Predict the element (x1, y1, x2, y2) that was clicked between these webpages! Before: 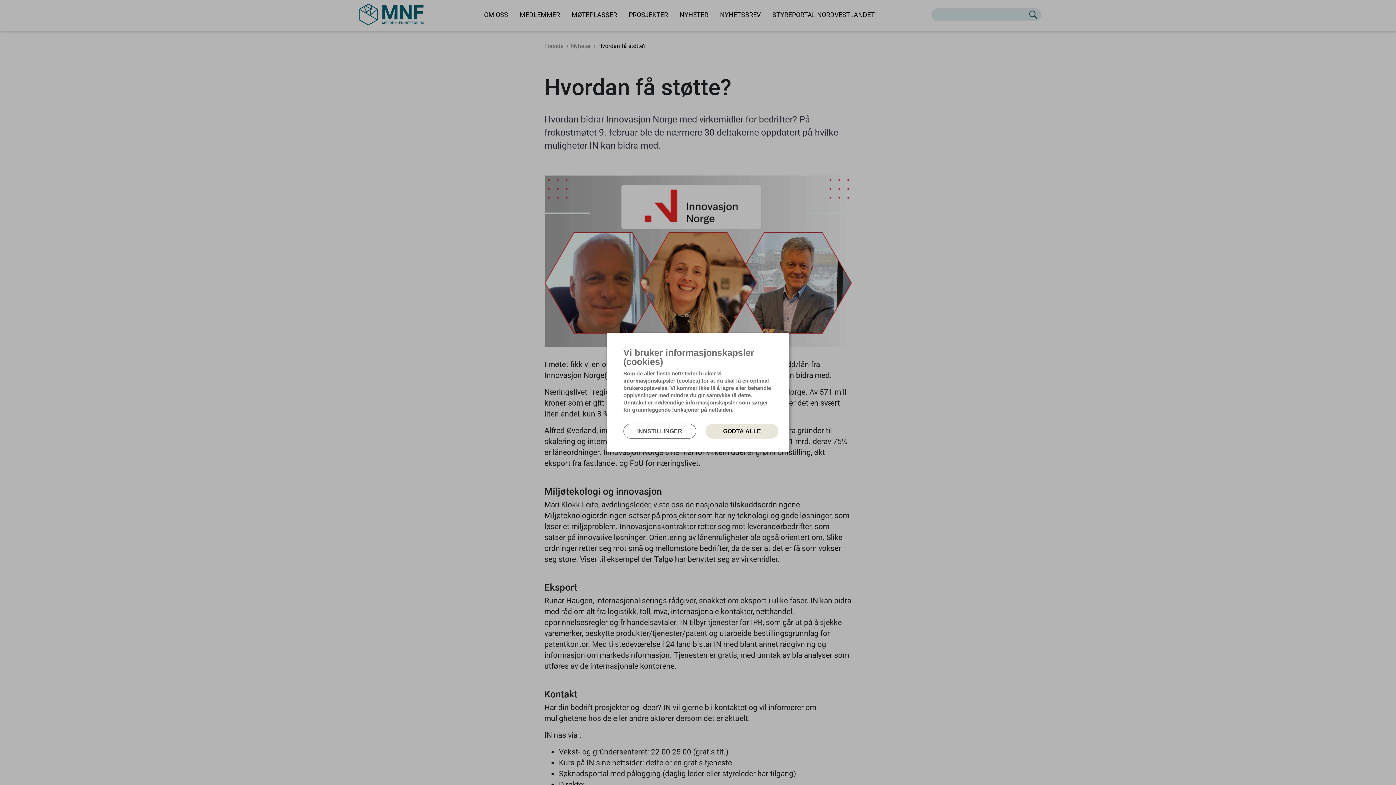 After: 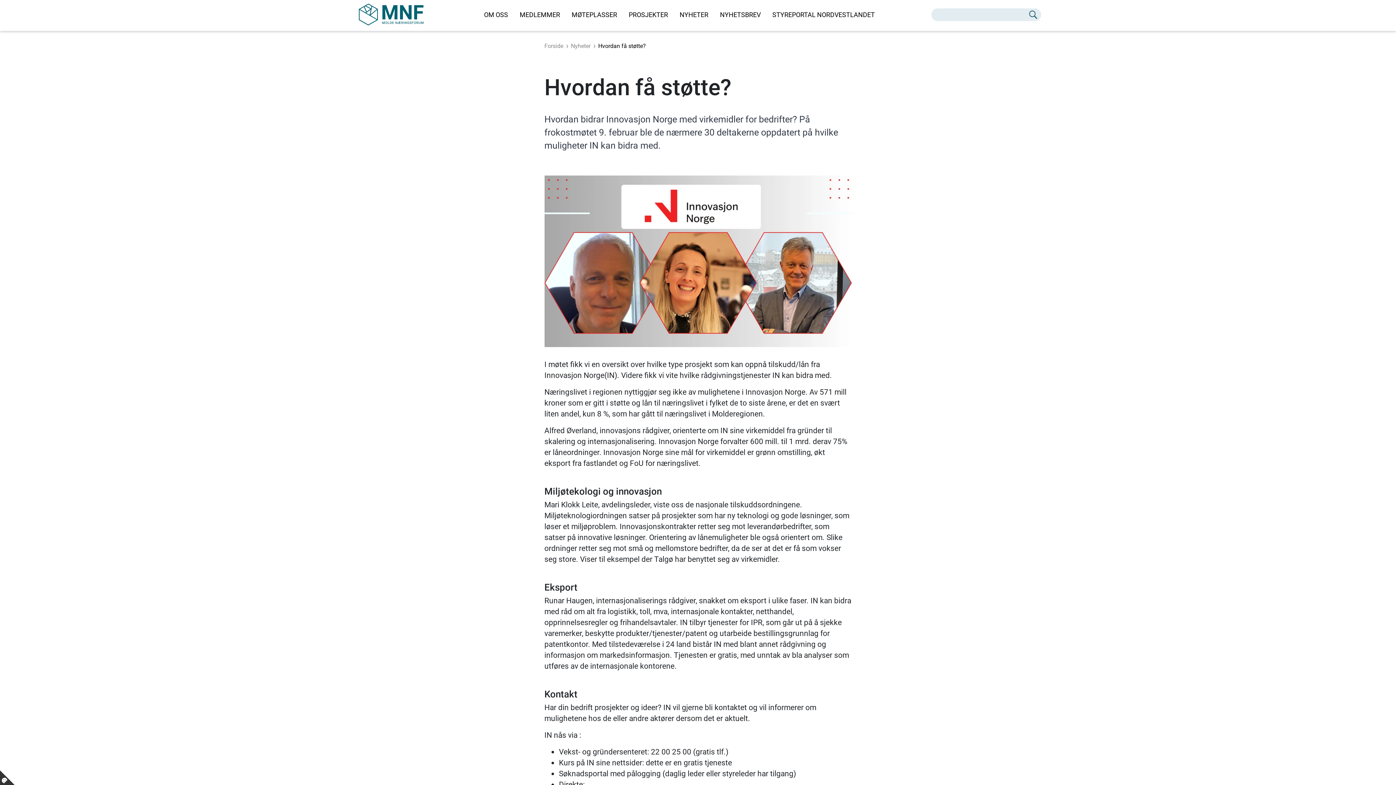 Action: label: Lukk bbox: (784, 341, 789, 341)